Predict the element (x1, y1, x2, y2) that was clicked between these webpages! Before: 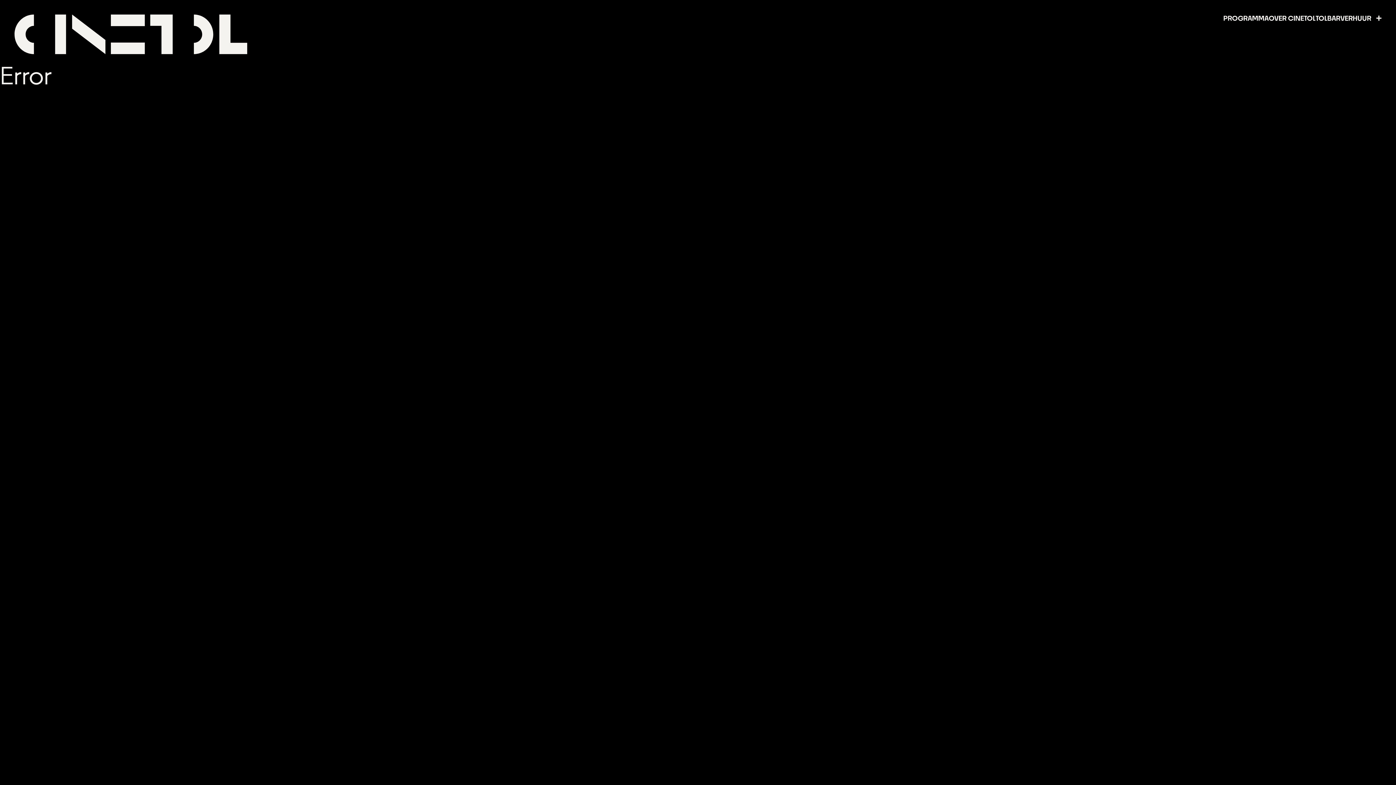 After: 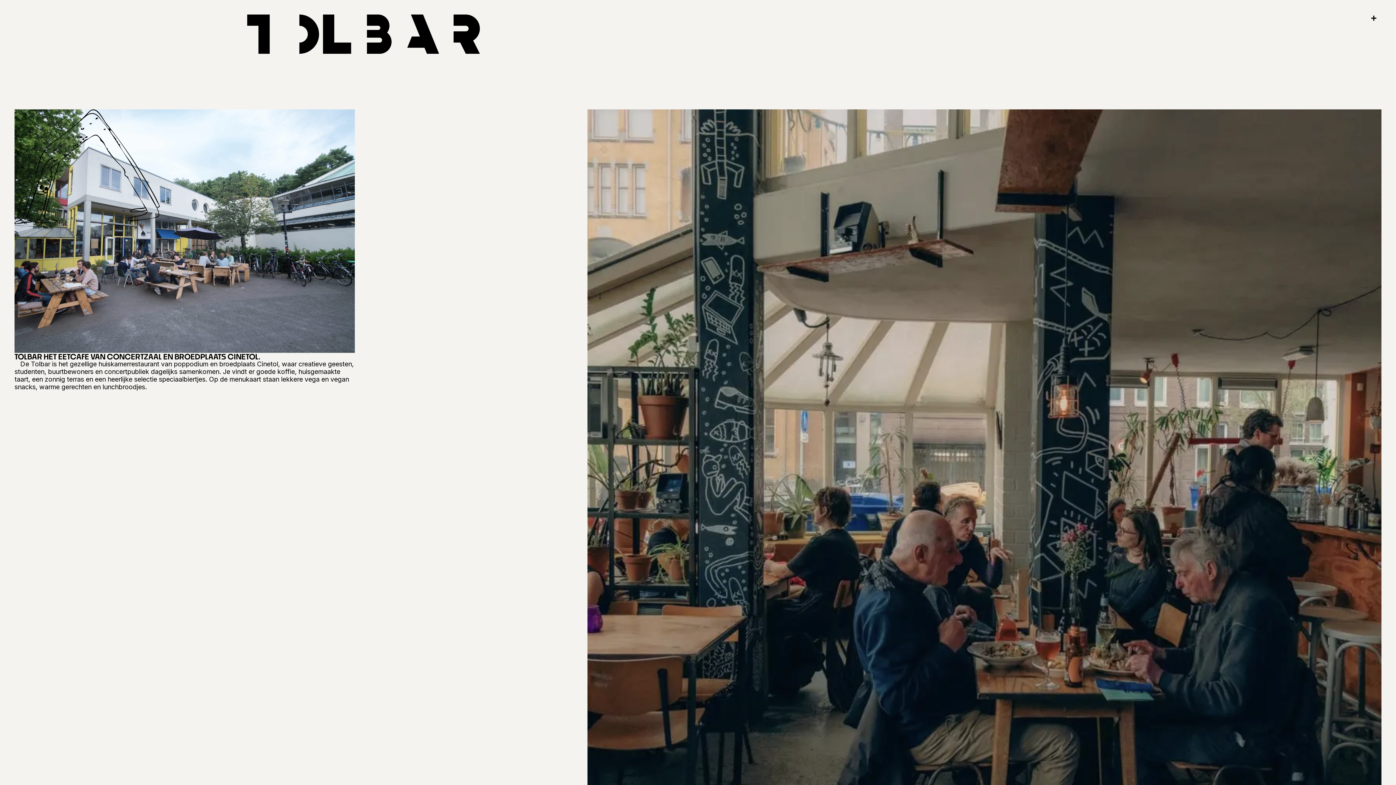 Action: label: TOLBAR bbox: (1316, 14, 1340, 21)